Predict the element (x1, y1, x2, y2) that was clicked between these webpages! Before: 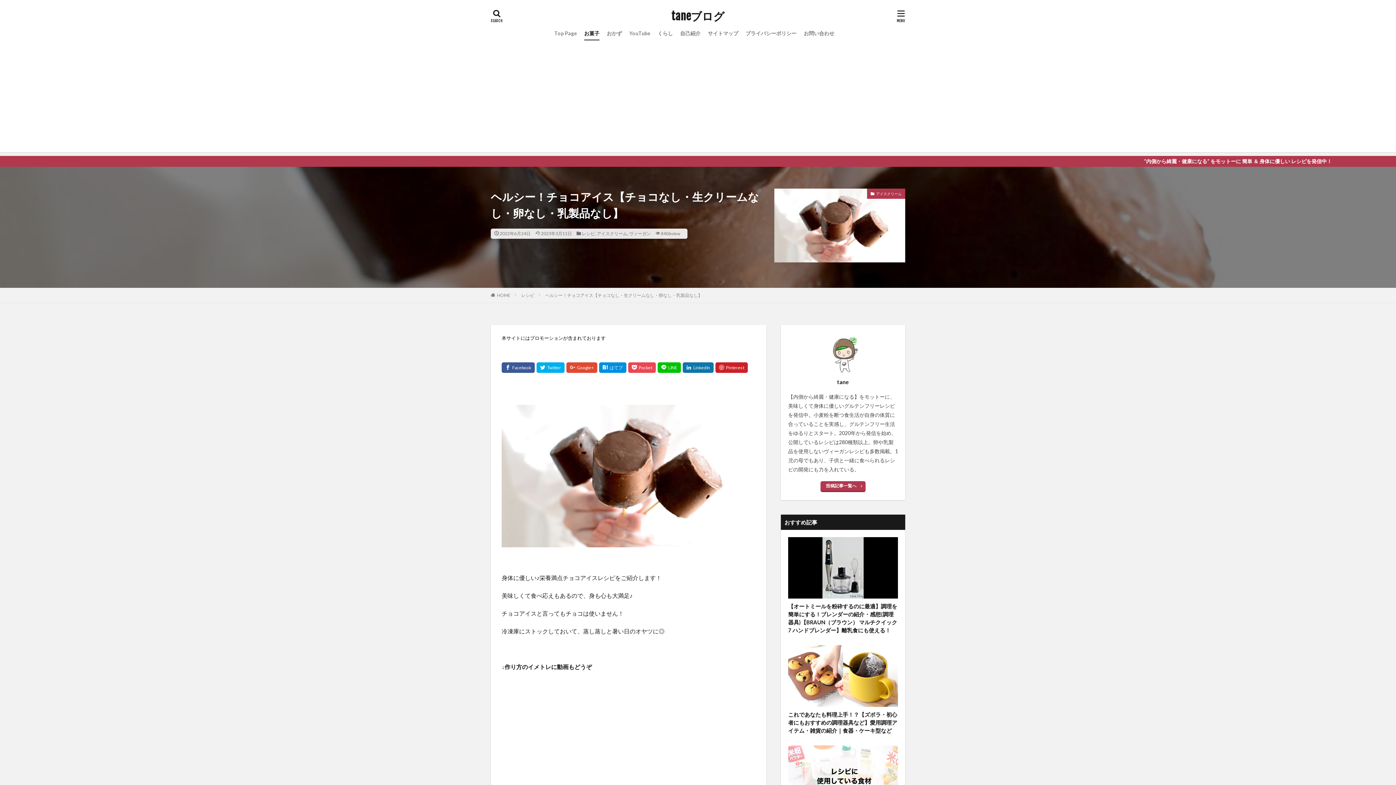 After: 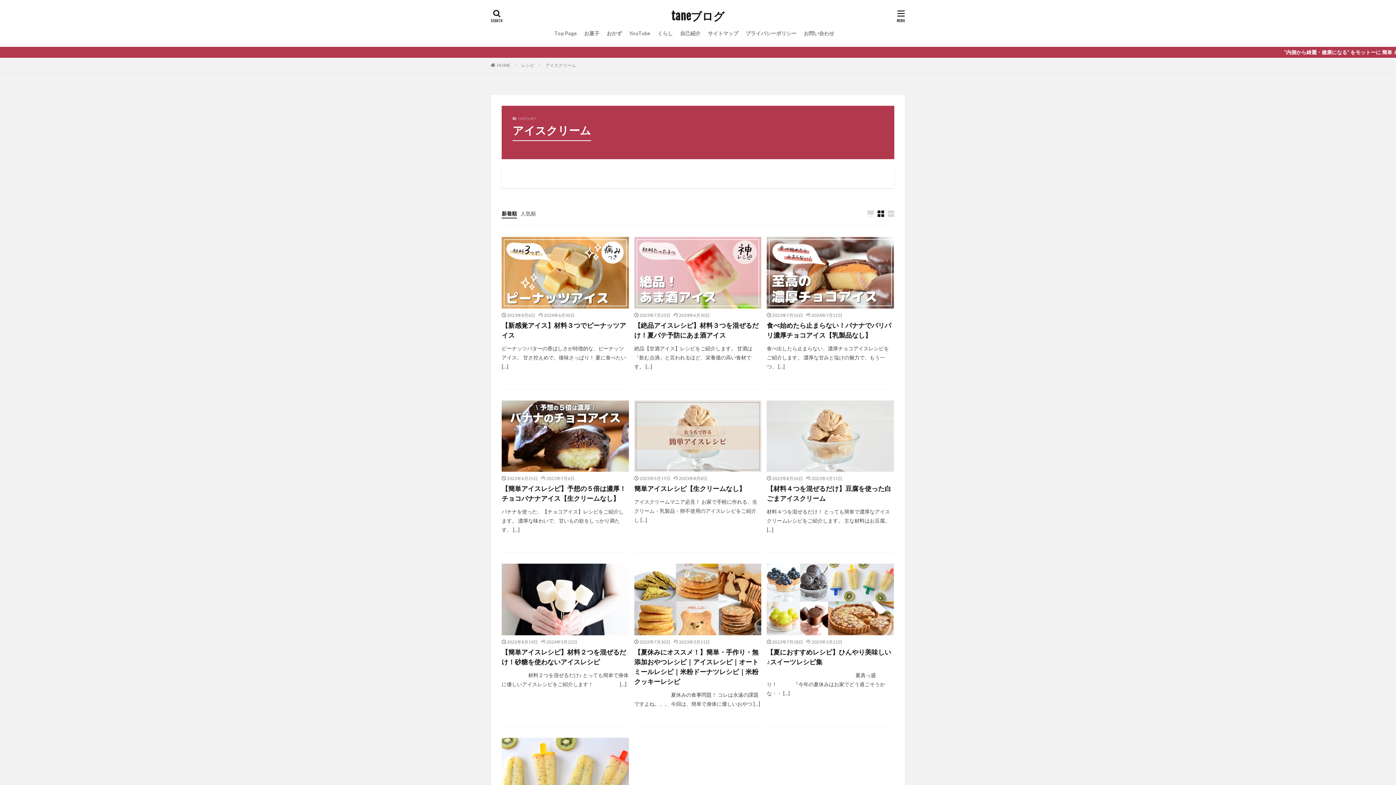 Action: label: アイスクリーム bbox: (596, 230, 627, 236)